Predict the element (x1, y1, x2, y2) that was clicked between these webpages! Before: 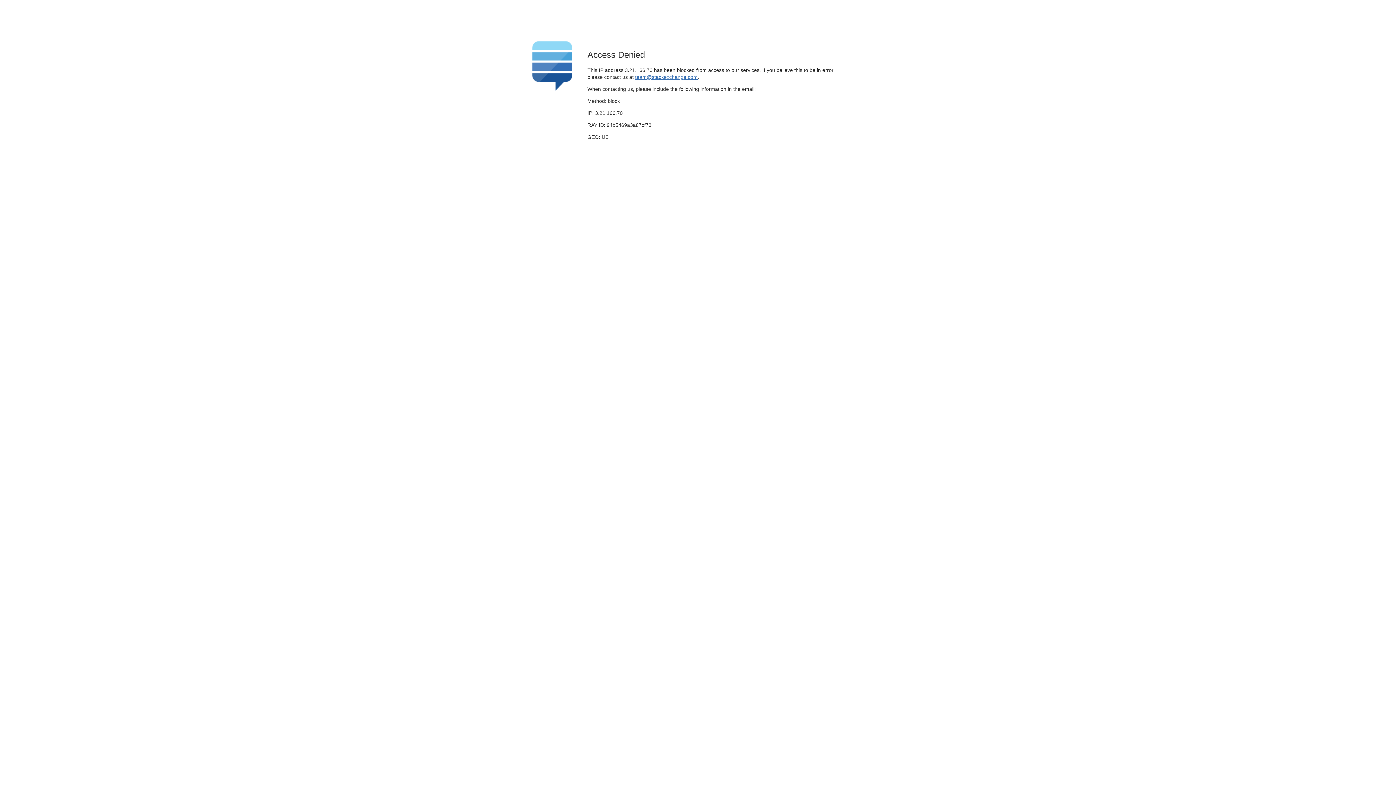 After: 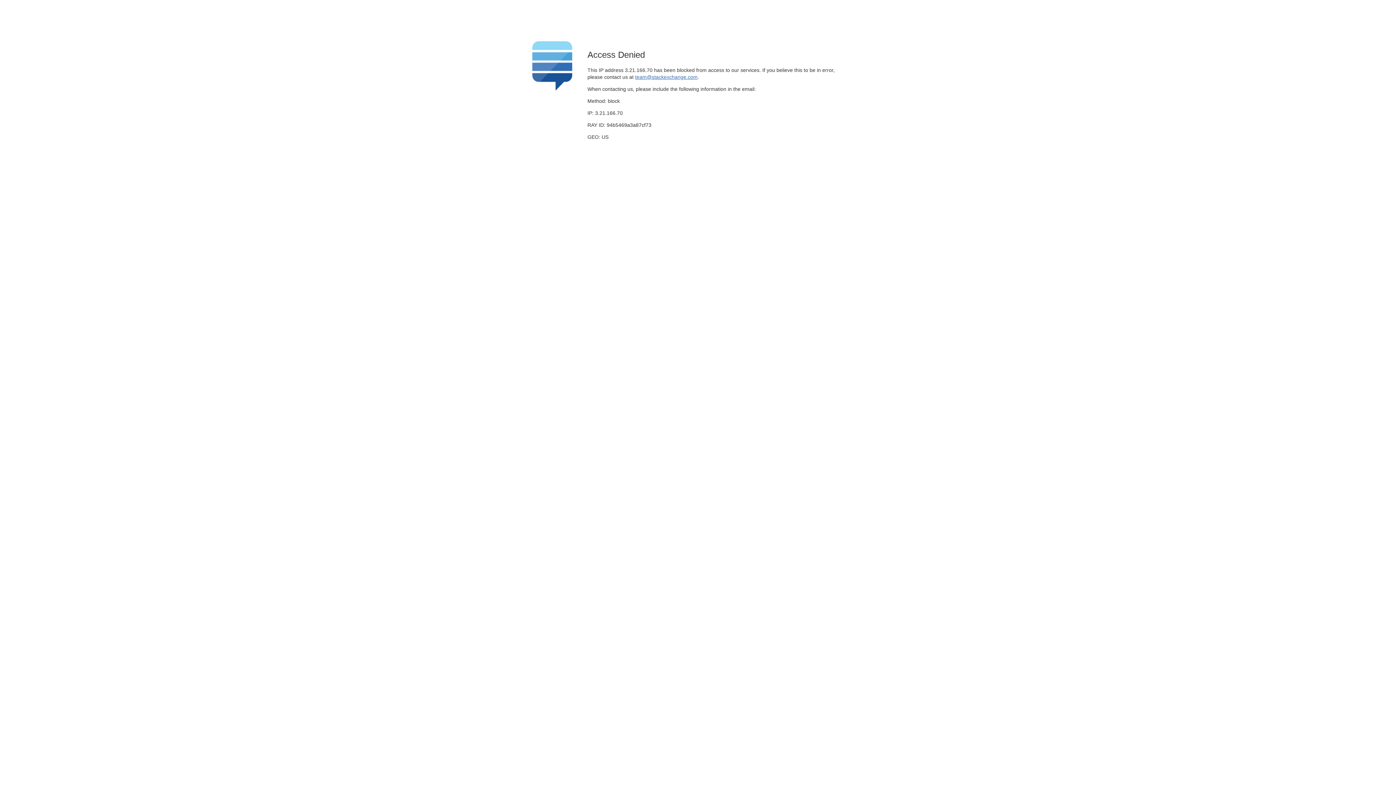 Action: bbox: (635, 74, 697, 79) label: team@stackexchange.com